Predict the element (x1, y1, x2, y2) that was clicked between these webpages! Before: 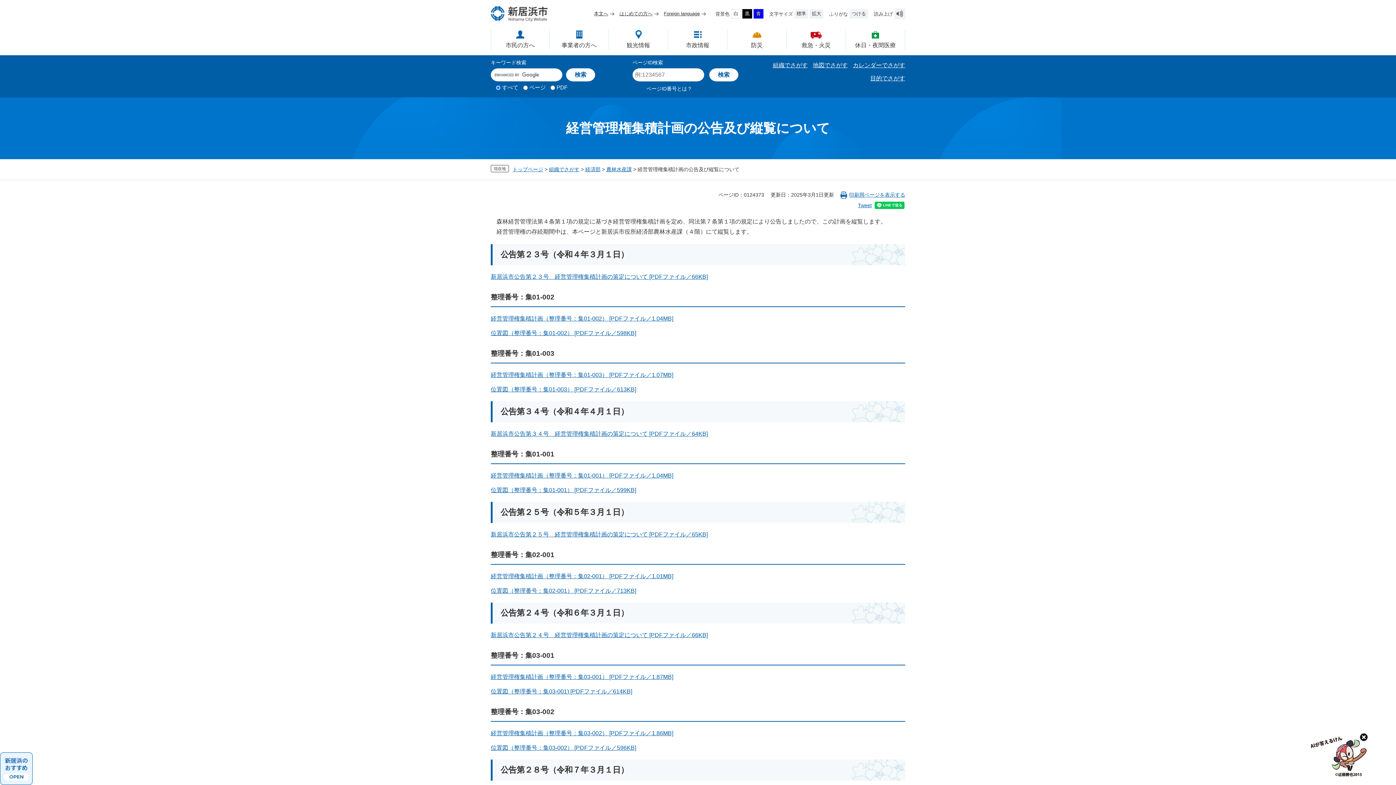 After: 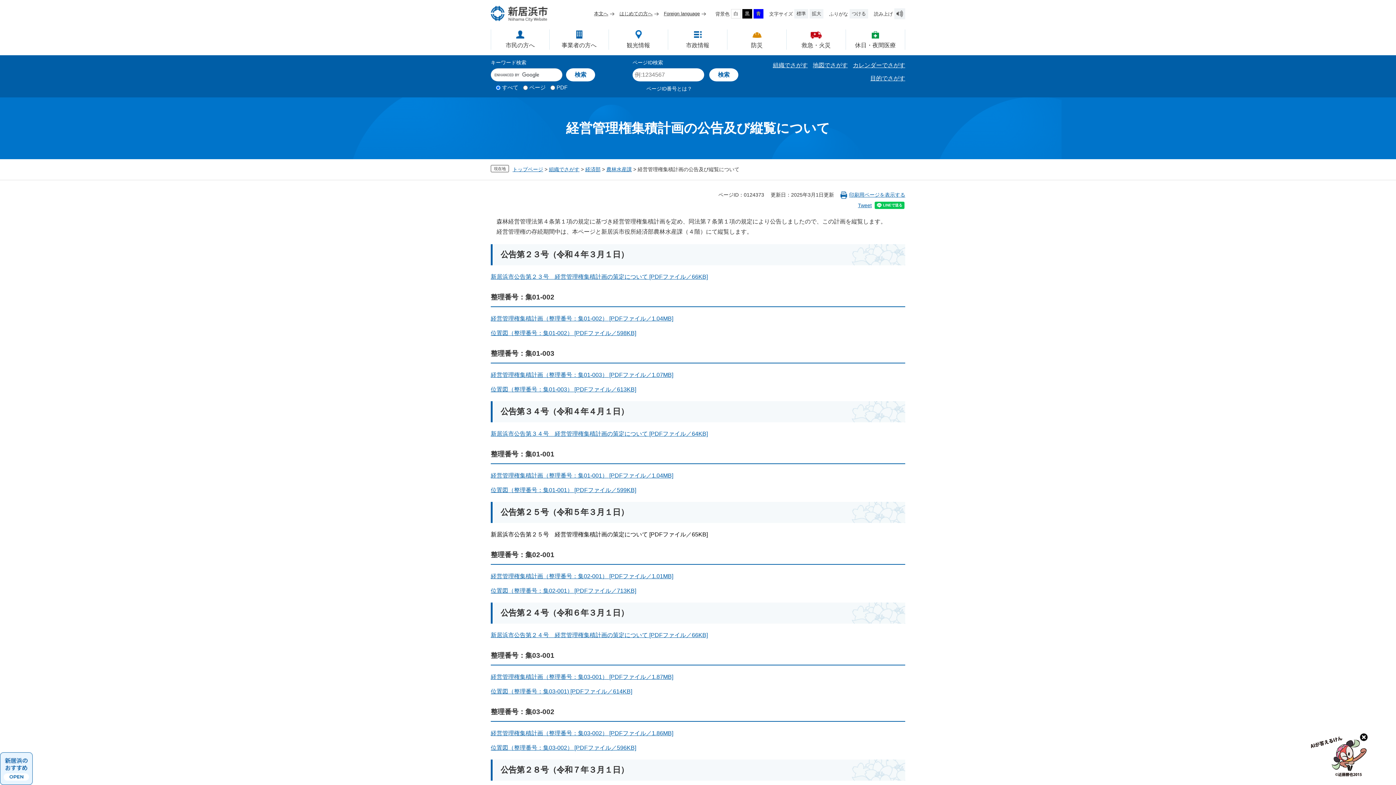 Action: bbox: (490, 531, 708, 537) label: 新居浜市公告第２５号　経営管理権集積計画の策定について [PDFファイル／65KB]